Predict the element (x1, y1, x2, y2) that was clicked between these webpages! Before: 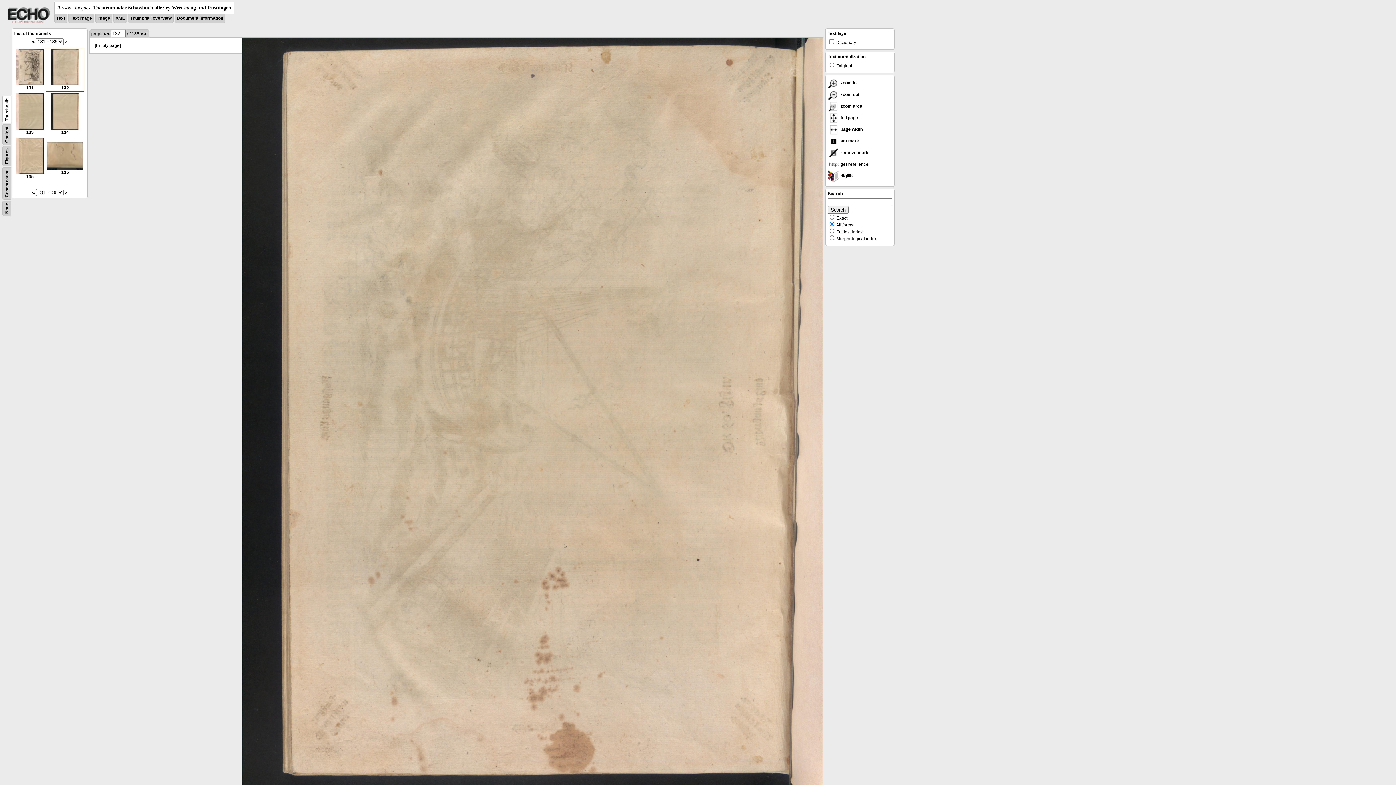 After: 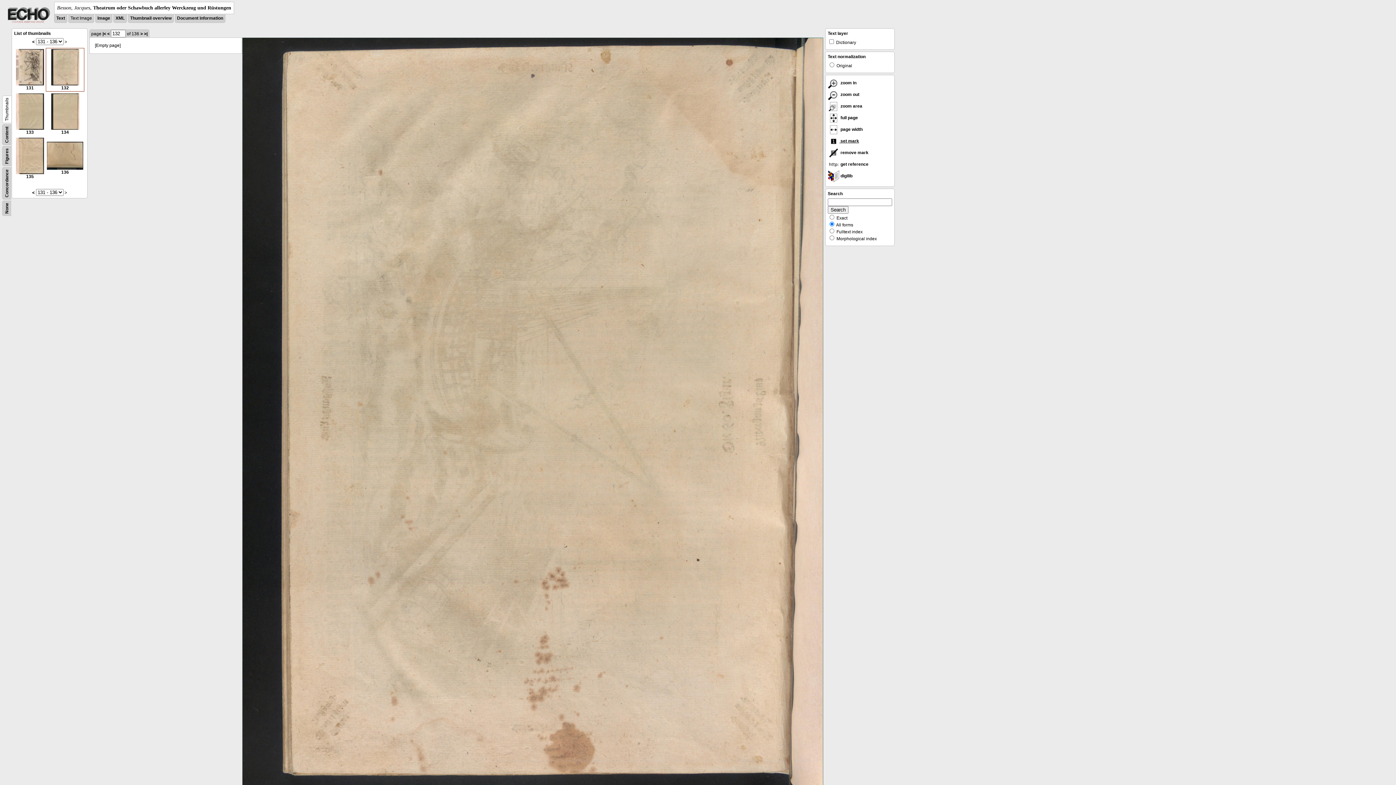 Action: label:  set mark bbox: (828, 138, 859, 143)